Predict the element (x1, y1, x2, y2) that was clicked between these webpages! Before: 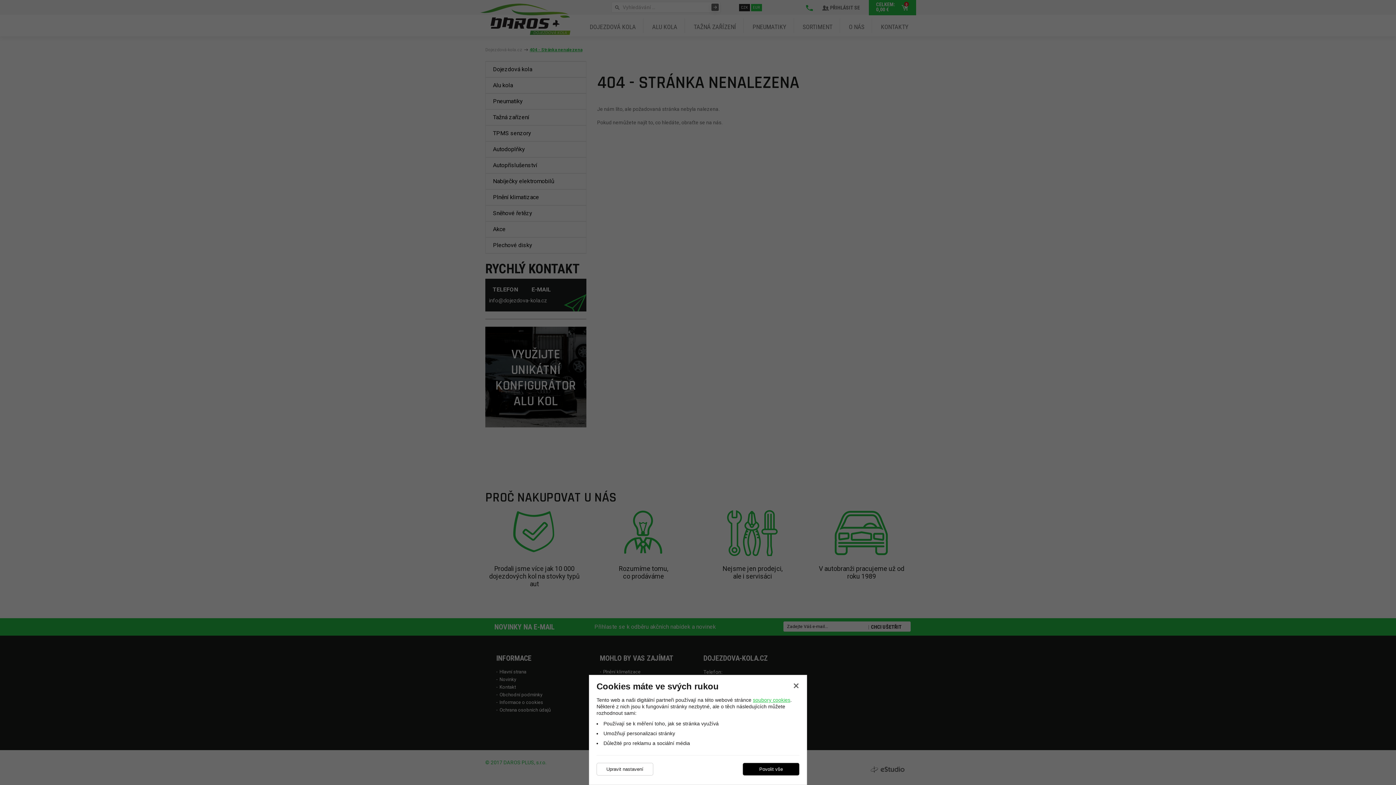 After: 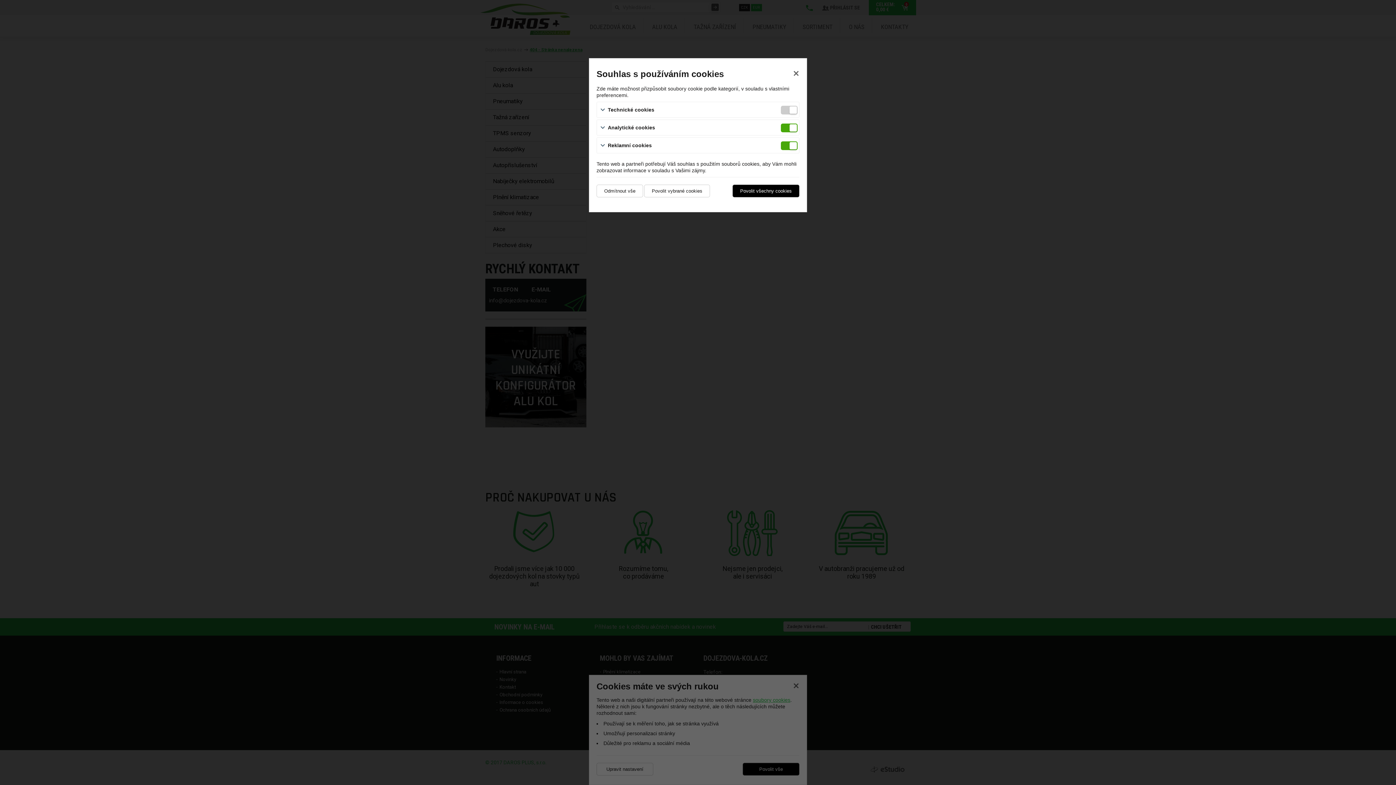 Action: bbox: (596, 763, 653, 776) label: Upravit nastavení